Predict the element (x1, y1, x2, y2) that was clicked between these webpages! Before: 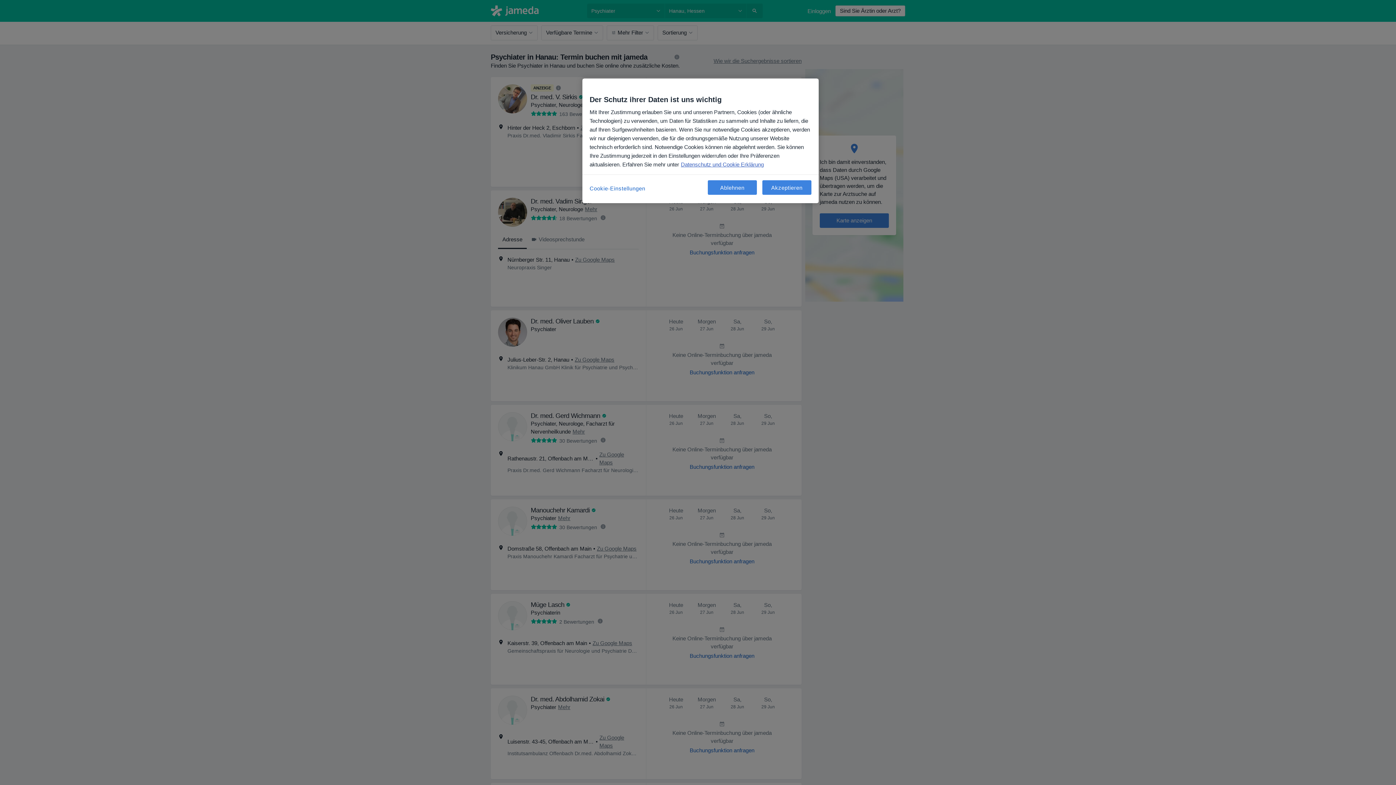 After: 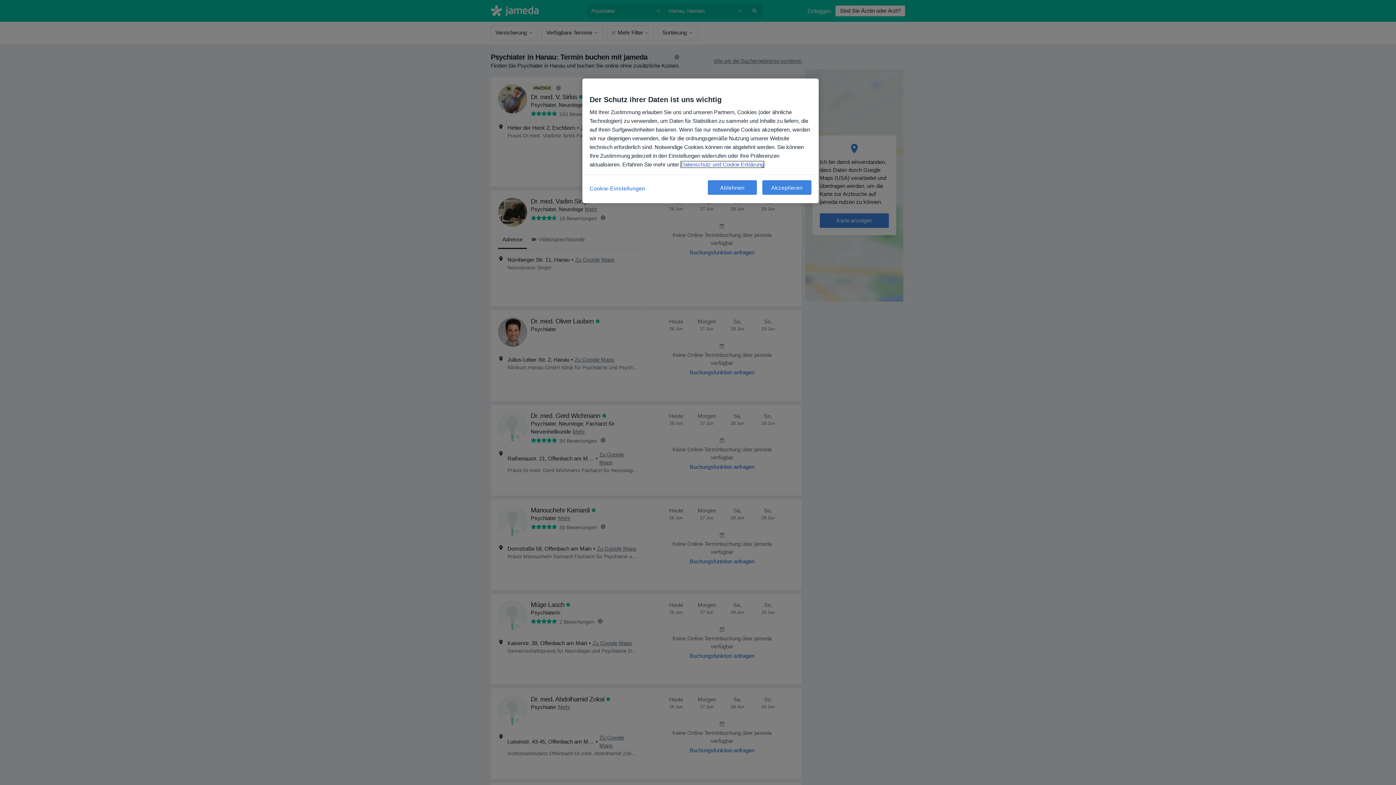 Action: label: Weitere Informationen zum Datenschutz, wird in neuer registerkarte geöffnet bbox: (681, 161, 764, 167)